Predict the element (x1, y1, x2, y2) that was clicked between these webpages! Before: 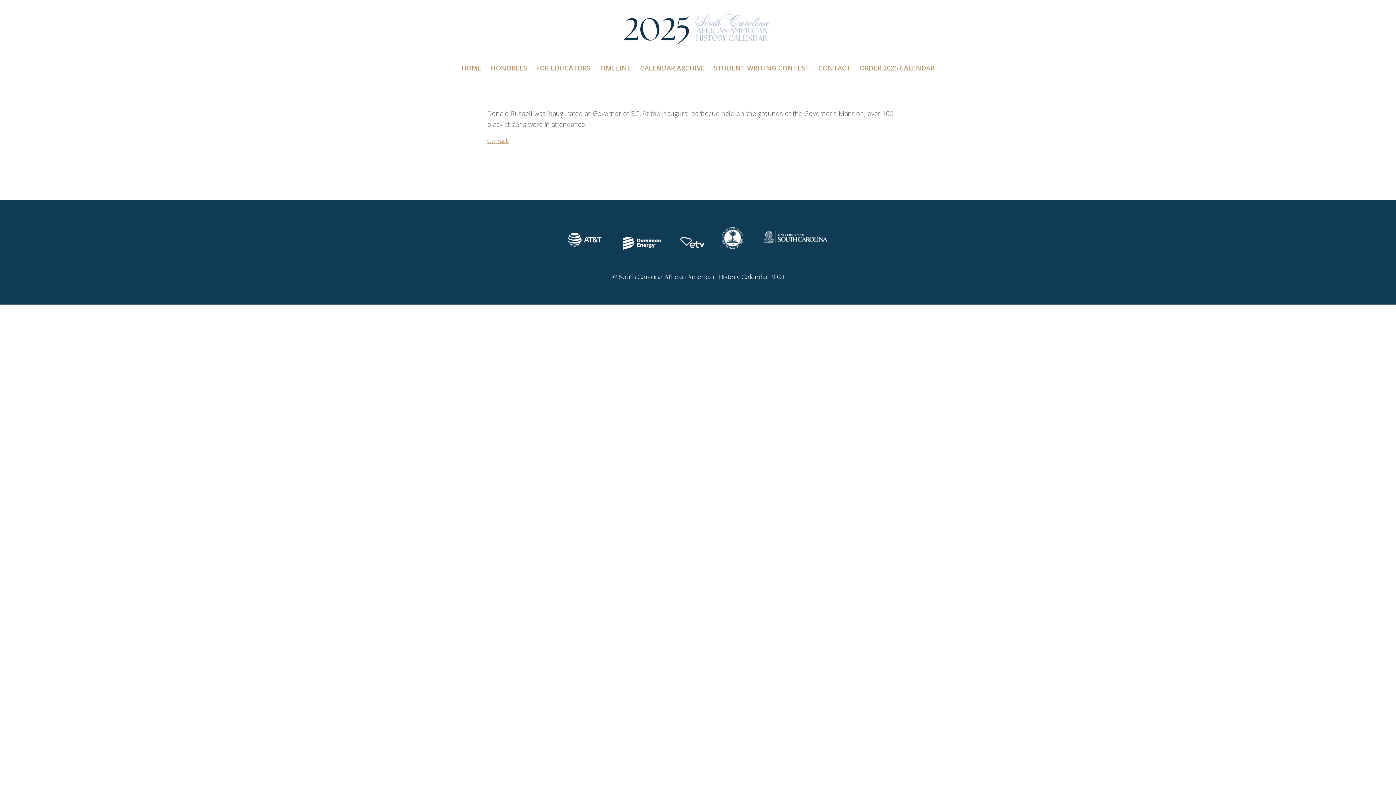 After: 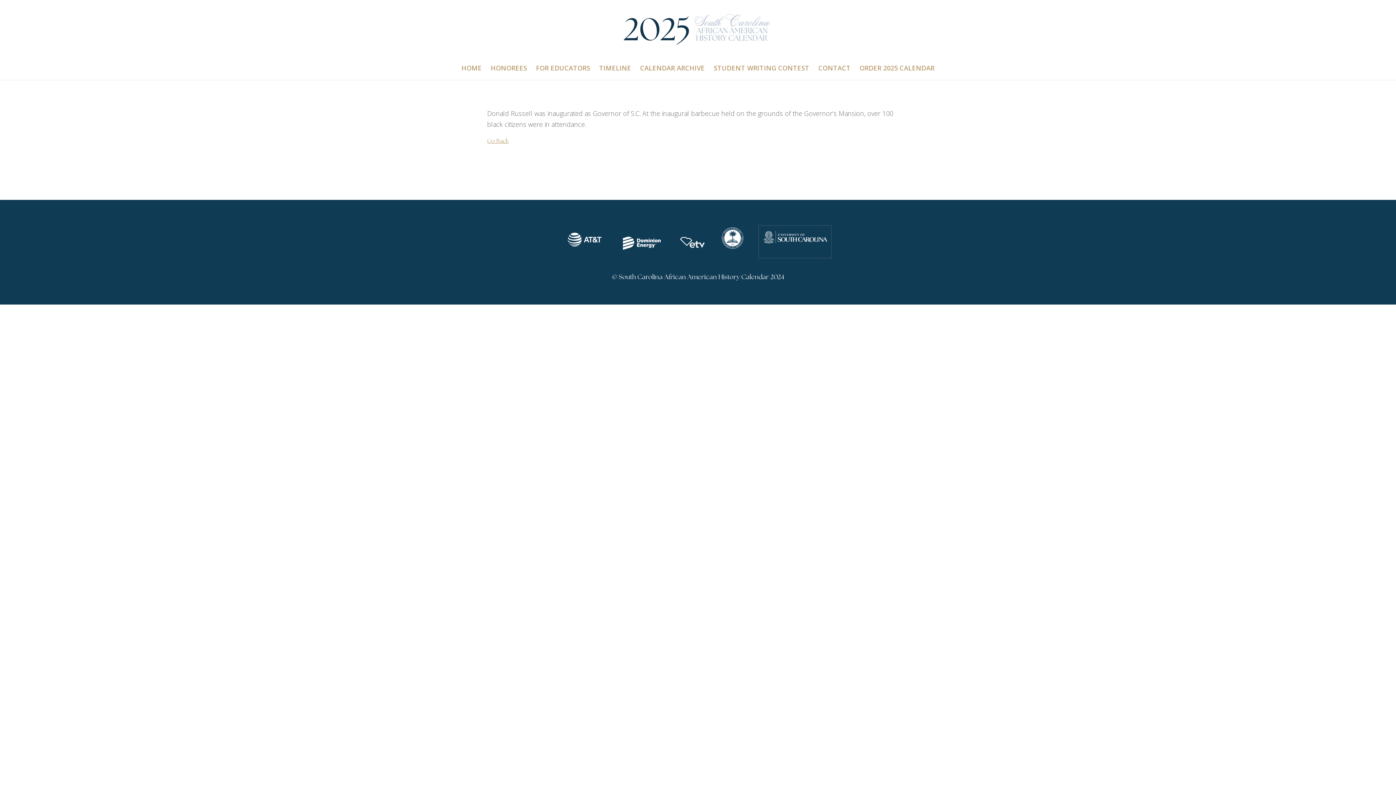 Action: bbox: (758, 249, 831, 258)